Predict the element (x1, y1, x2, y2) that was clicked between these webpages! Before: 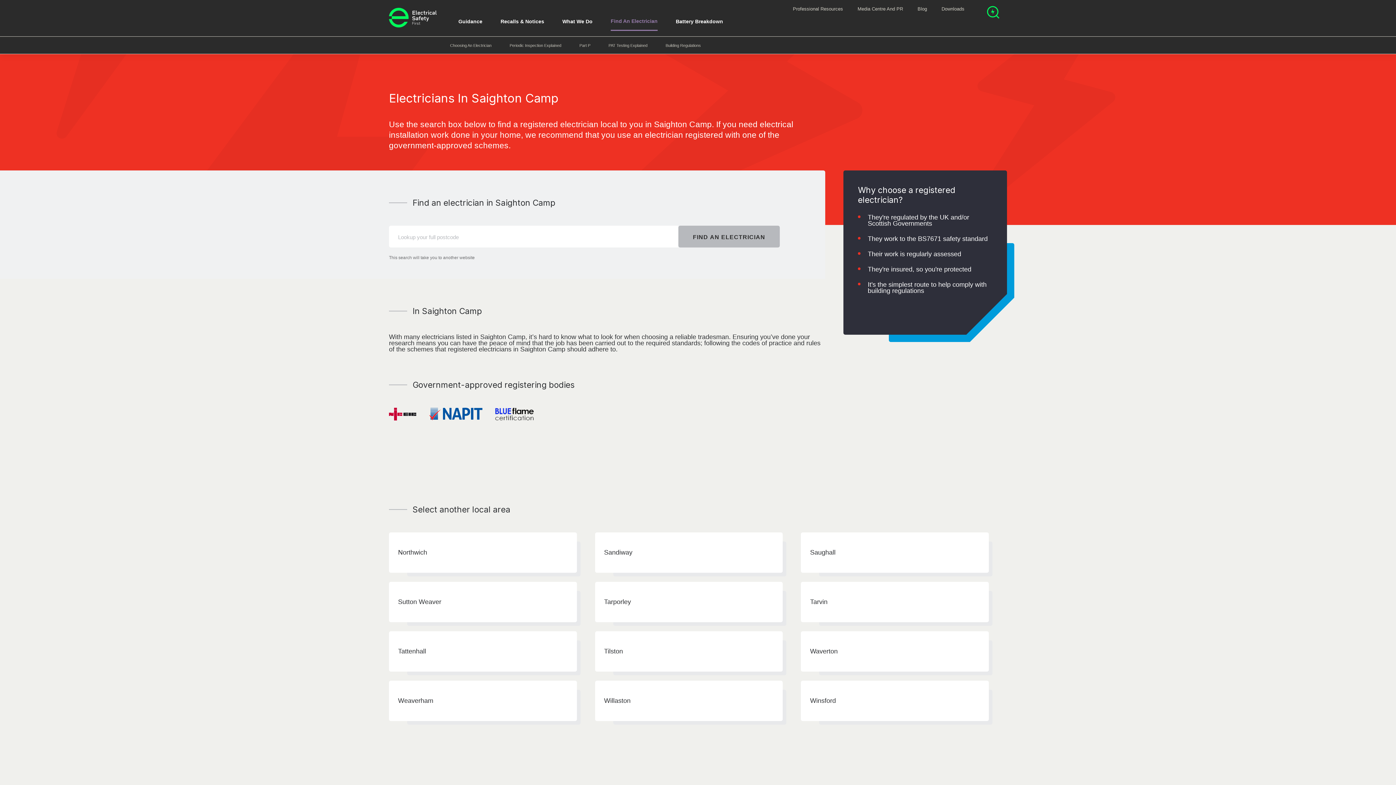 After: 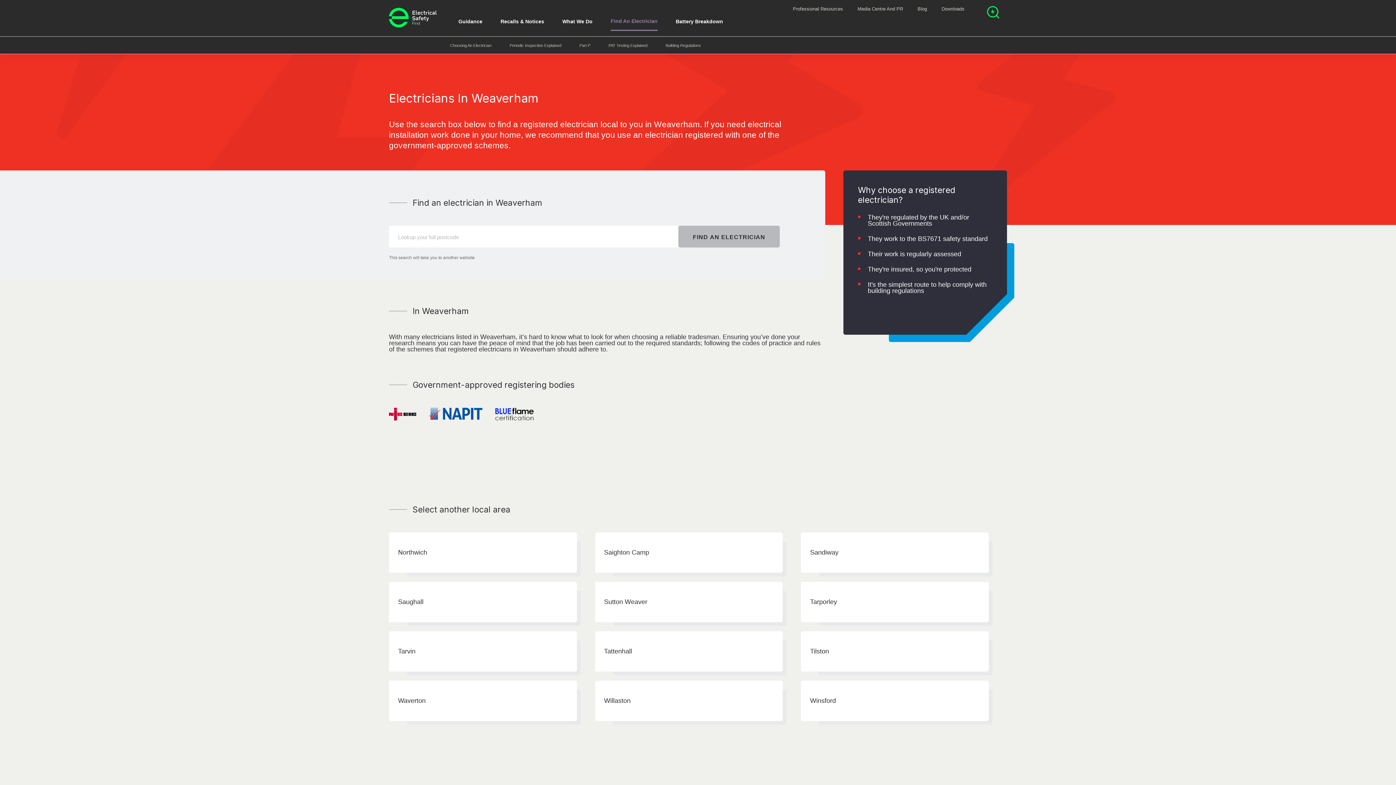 Action: label: Weaverham bbox: (389, 681, 576, 721)